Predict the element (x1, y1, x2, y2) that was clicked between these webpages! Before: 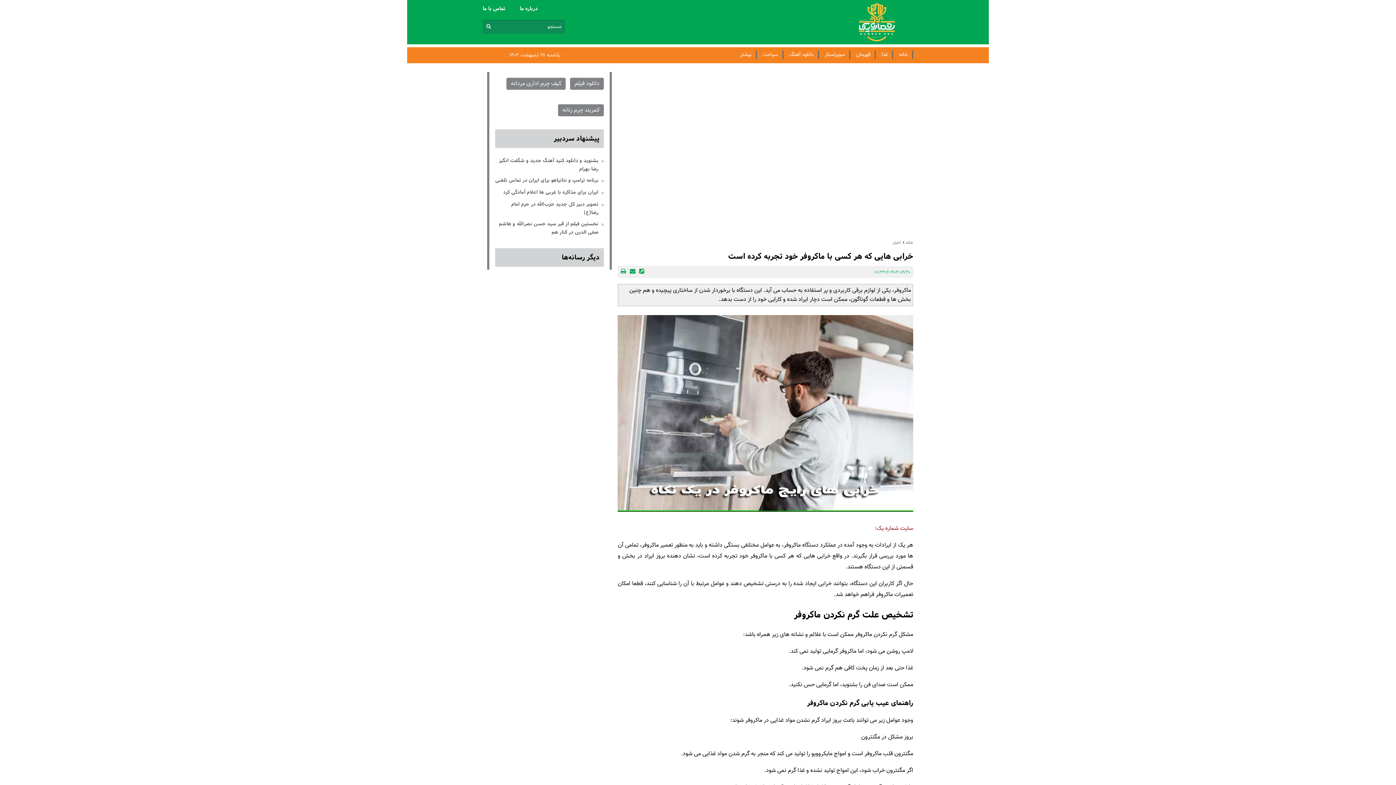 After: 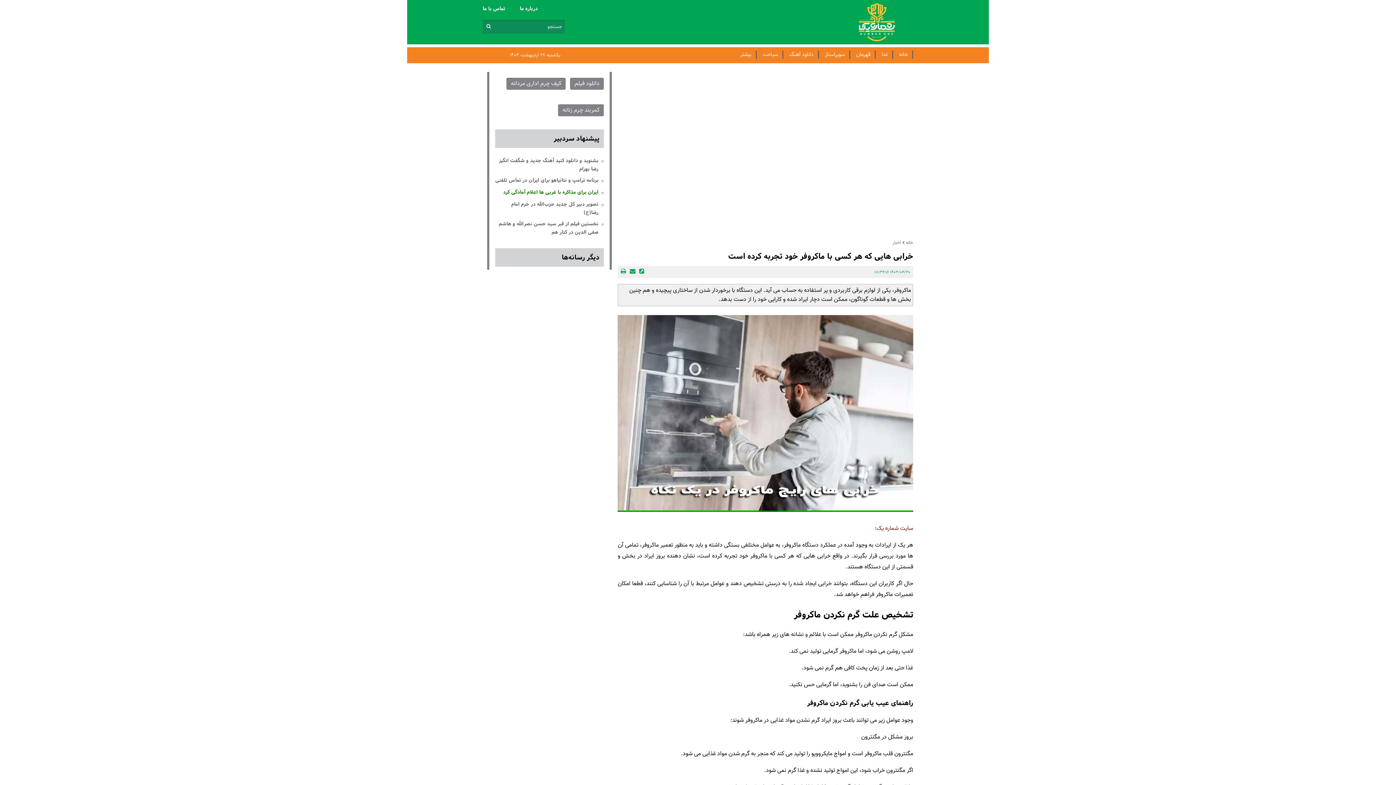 Action: bbox: (503, 188, 598, 196) label: ایران برای مذاکره با غربی ها اعلام آمادگی کرد